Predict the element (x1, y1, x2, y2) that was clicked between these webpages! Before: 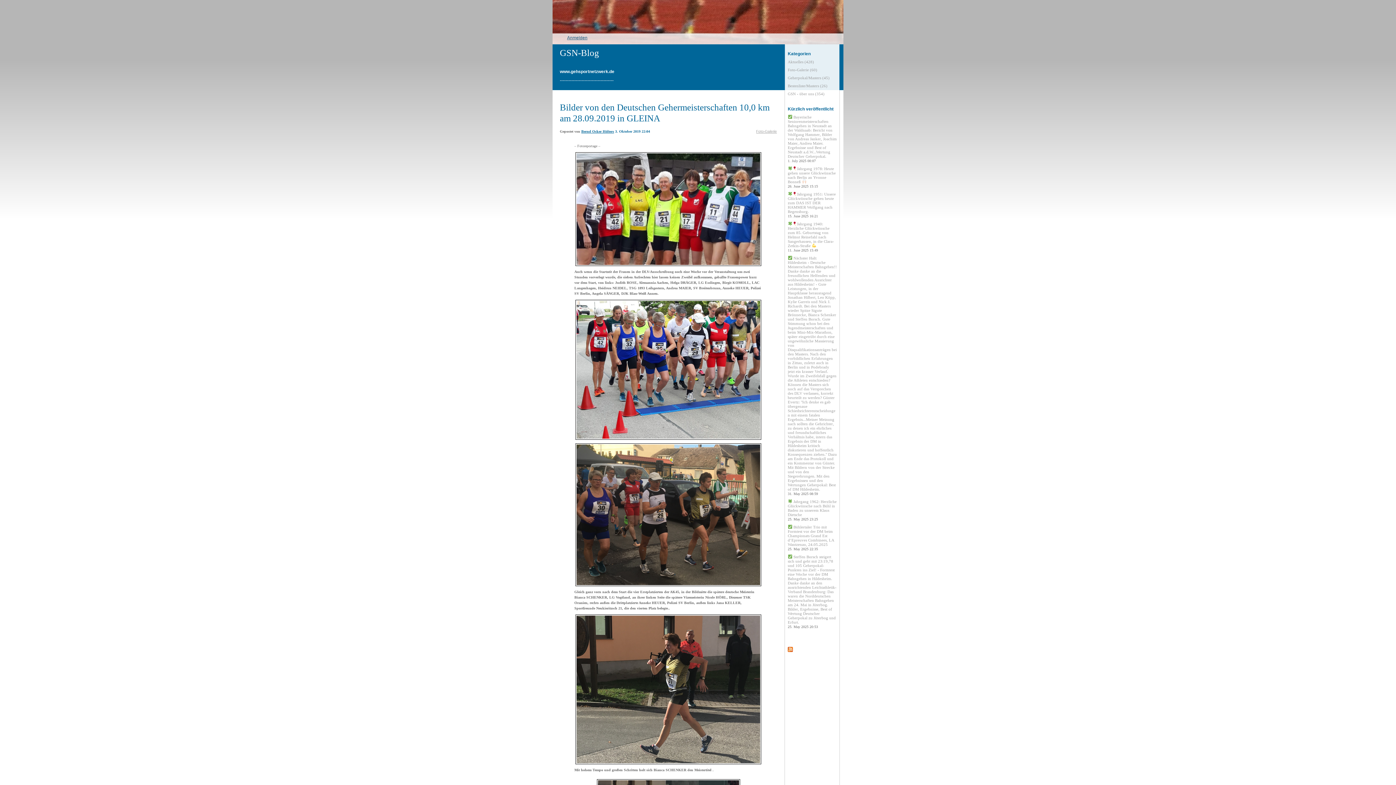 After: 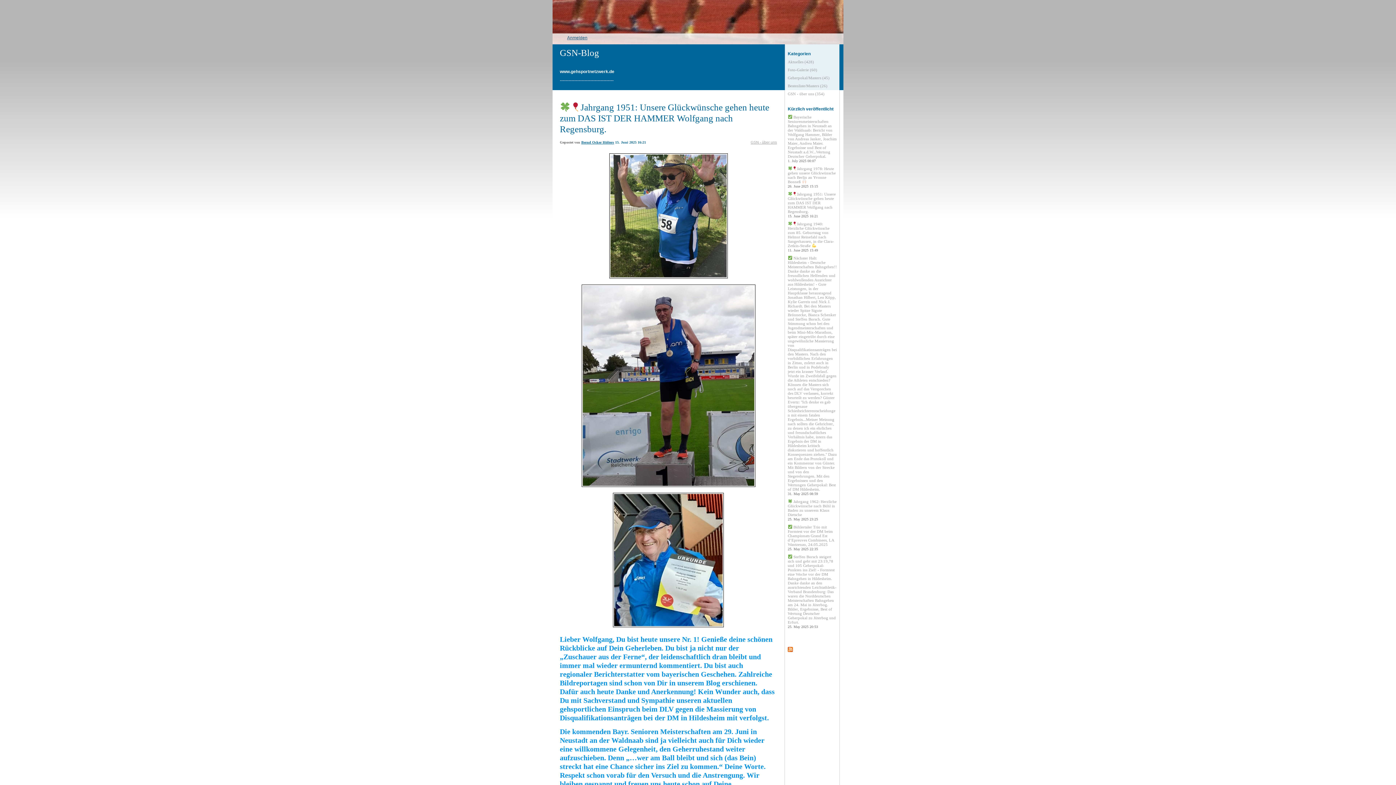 Action: bbox: (788, 192, 836, 218) label: Jahrgang 1951: Unsere Glückwünsche gehen heute zum DAS IST DER HAMMER Wolfgang nach Regensburg.
15. June 2025 16:21